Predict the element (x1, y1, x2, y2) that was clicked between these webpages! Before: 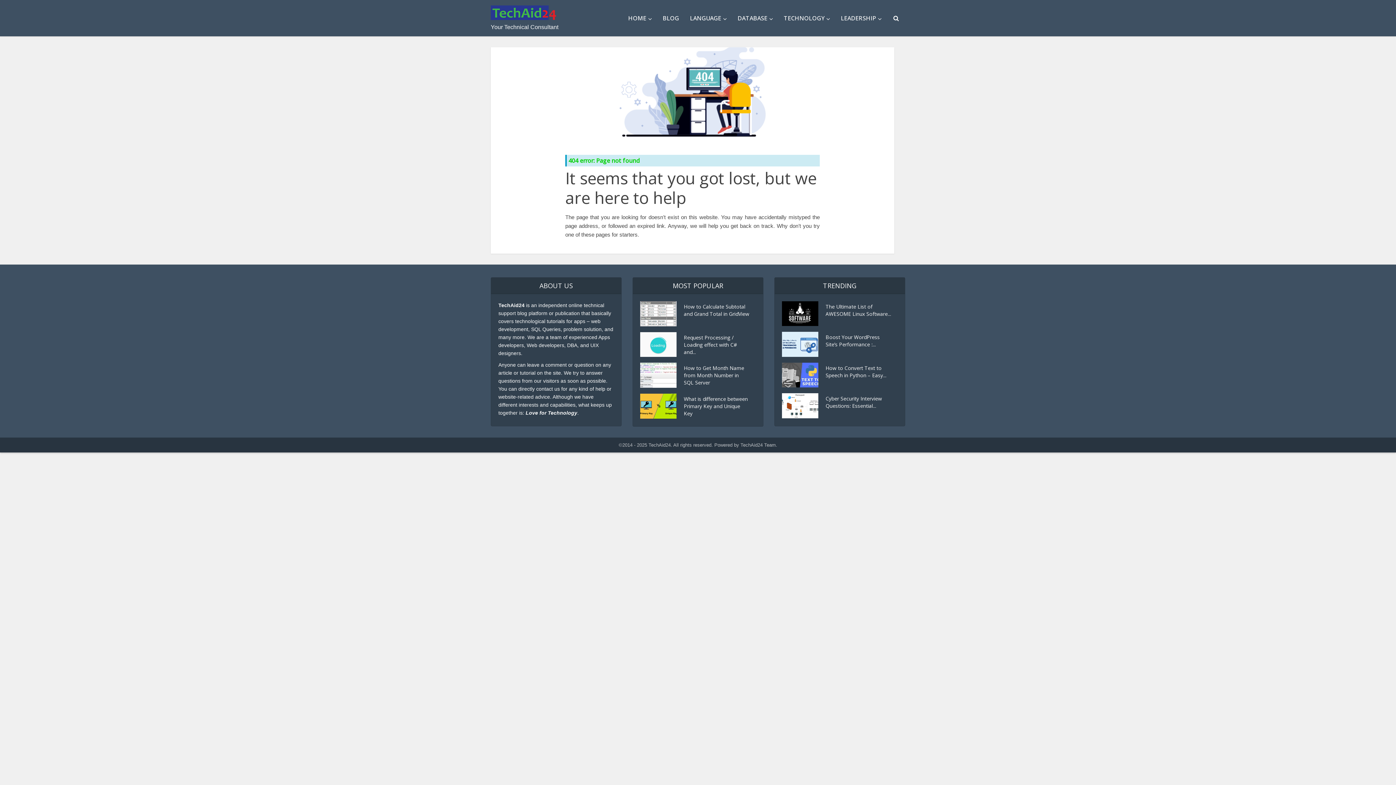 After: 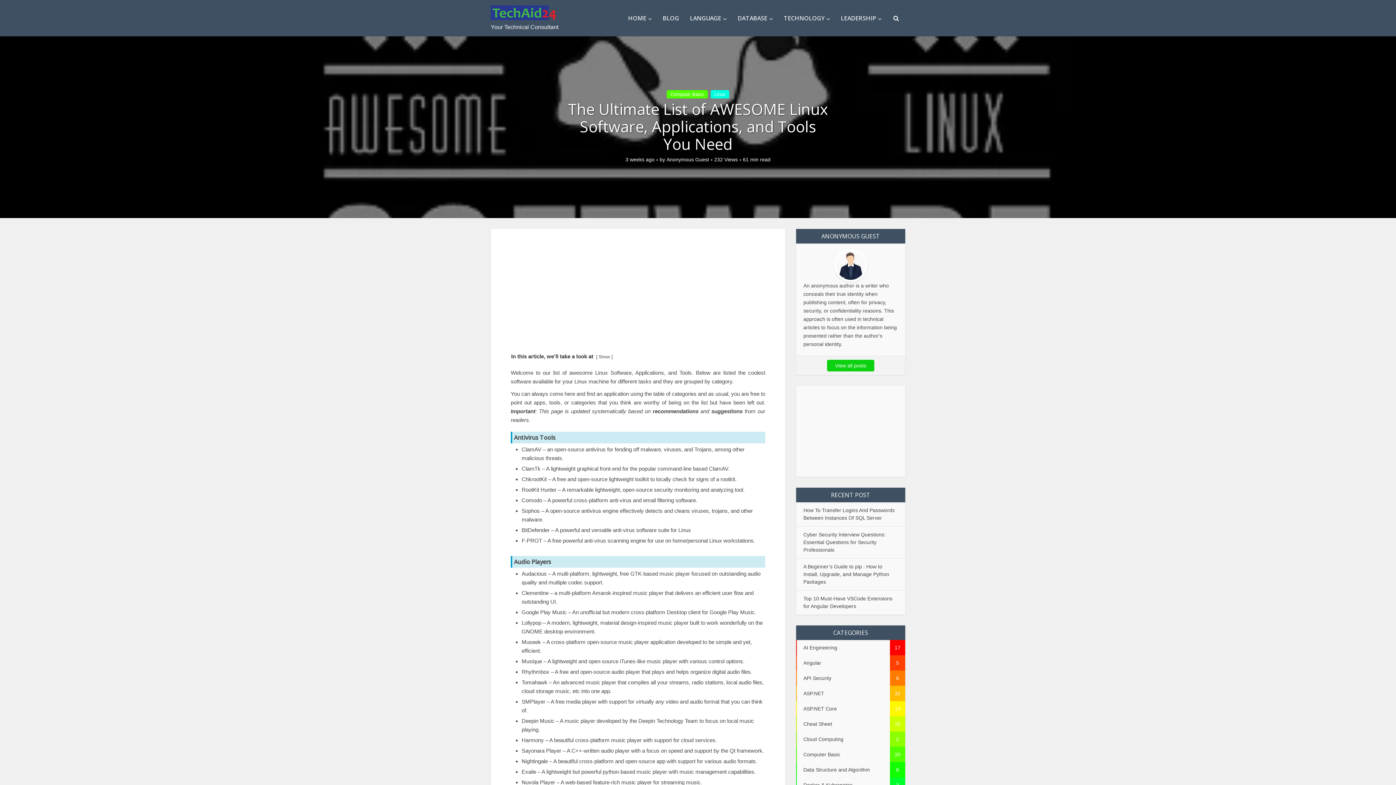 Action: label: The Ultimate List of AWESOME Linux Software... bbox: (825, 301, 894, 317)